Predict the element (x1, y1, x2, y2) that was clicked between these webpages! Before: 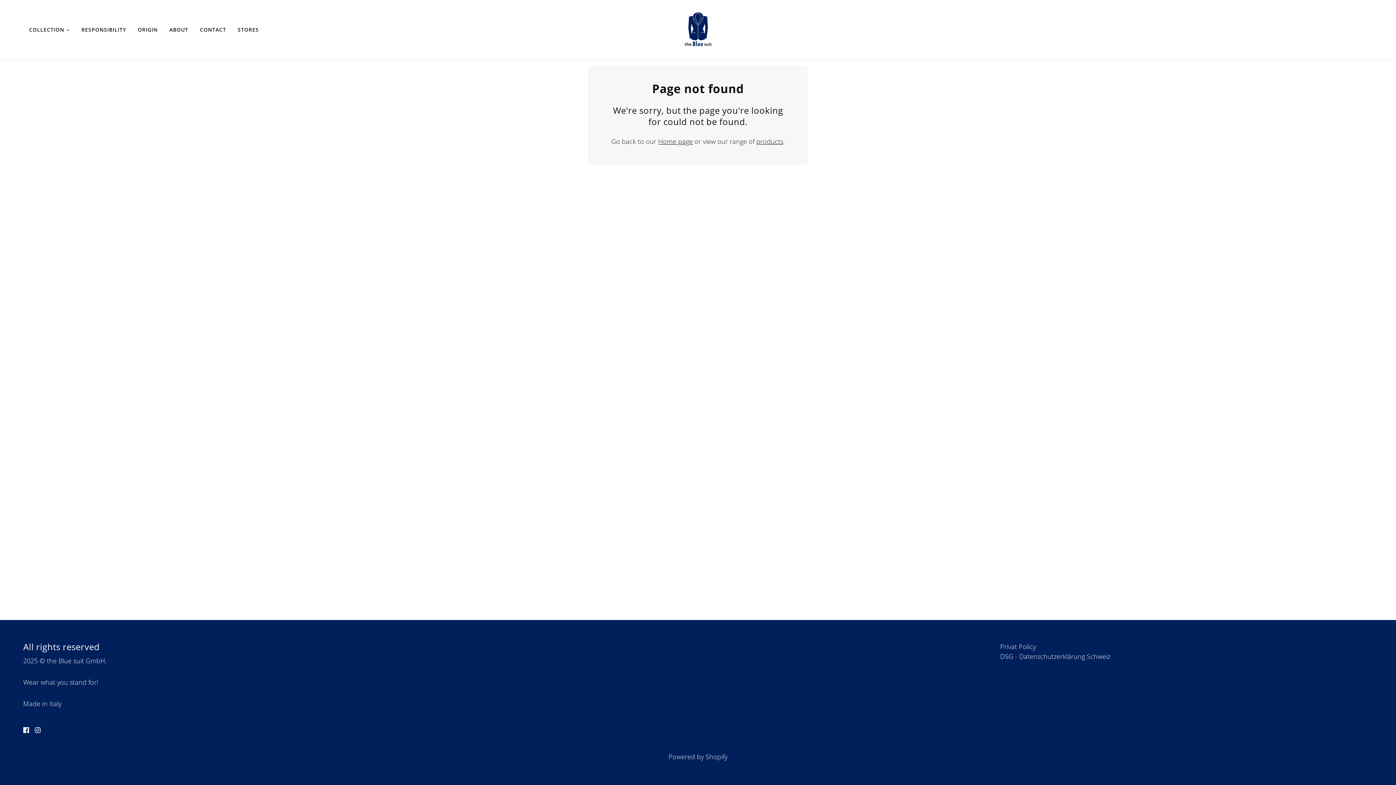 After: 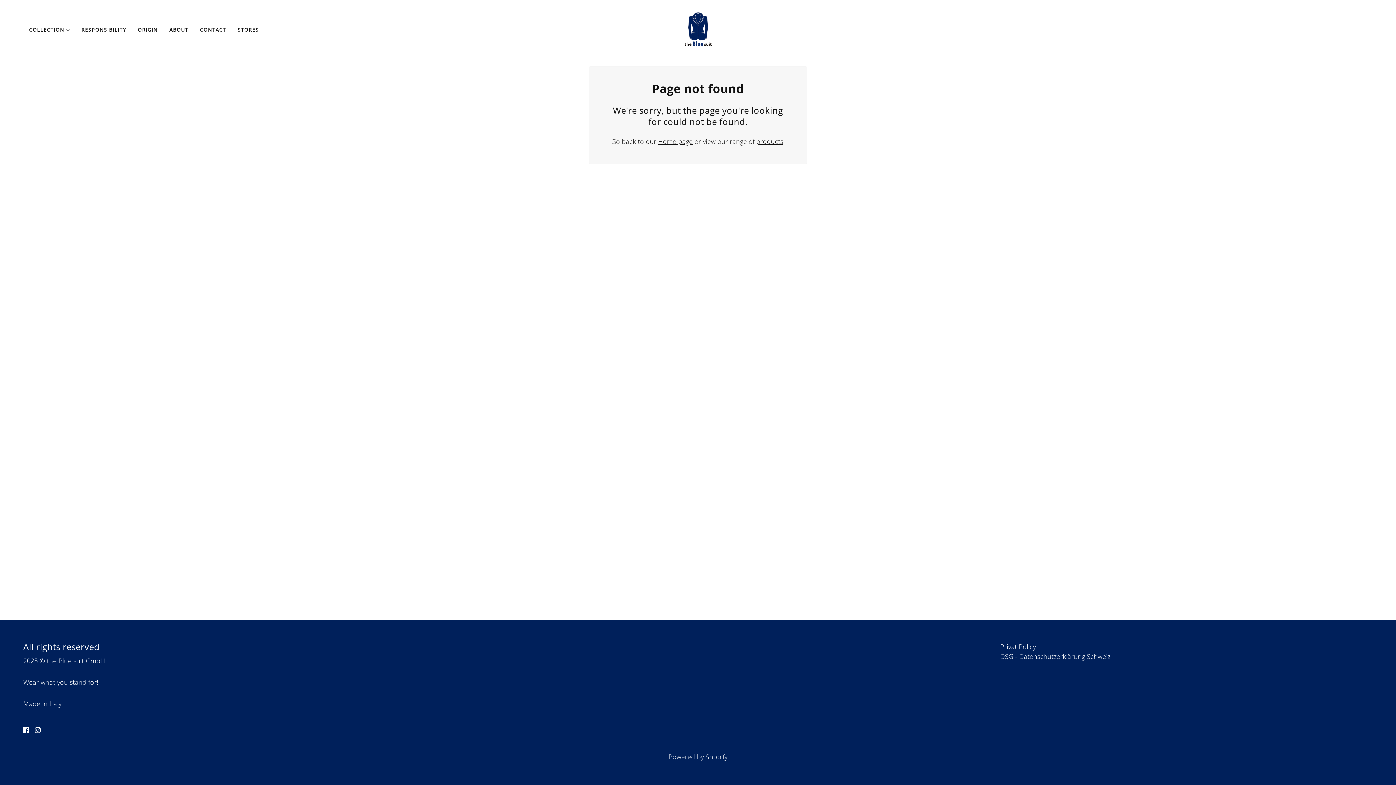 Action: bbox: (785, 744, 795, 760)